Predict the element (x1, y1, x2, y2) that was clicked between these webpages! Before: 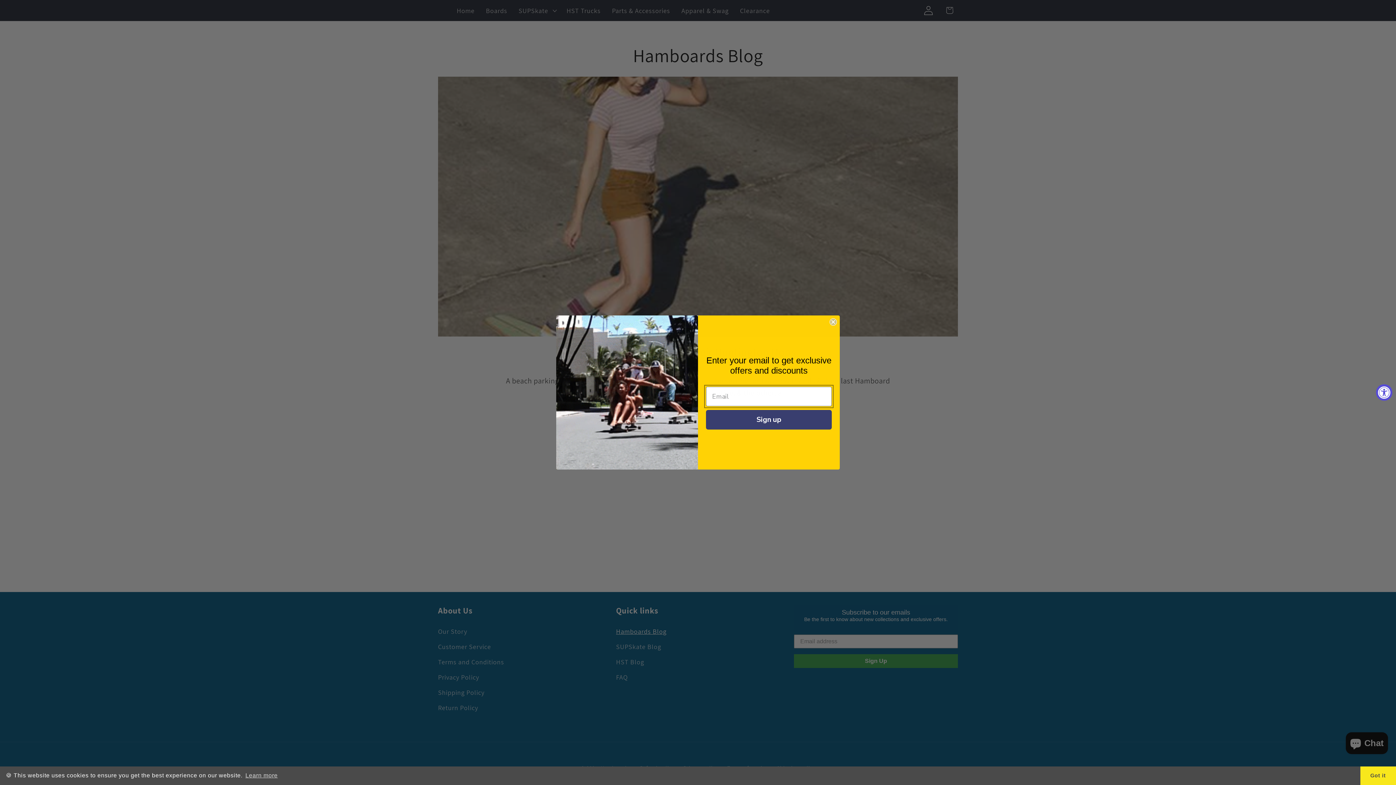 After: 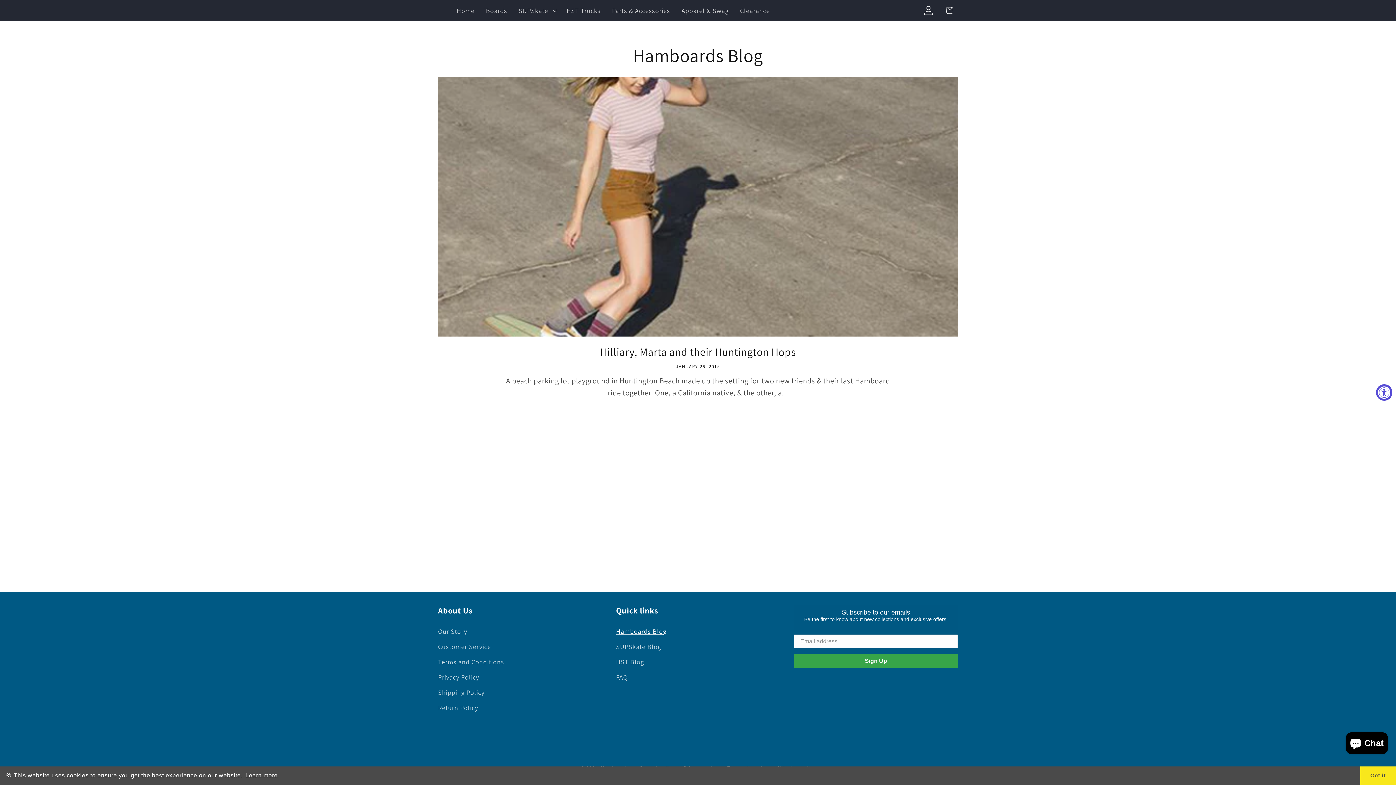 Action: label: learn more about cookies bbox: (244, 770, 278, 781)